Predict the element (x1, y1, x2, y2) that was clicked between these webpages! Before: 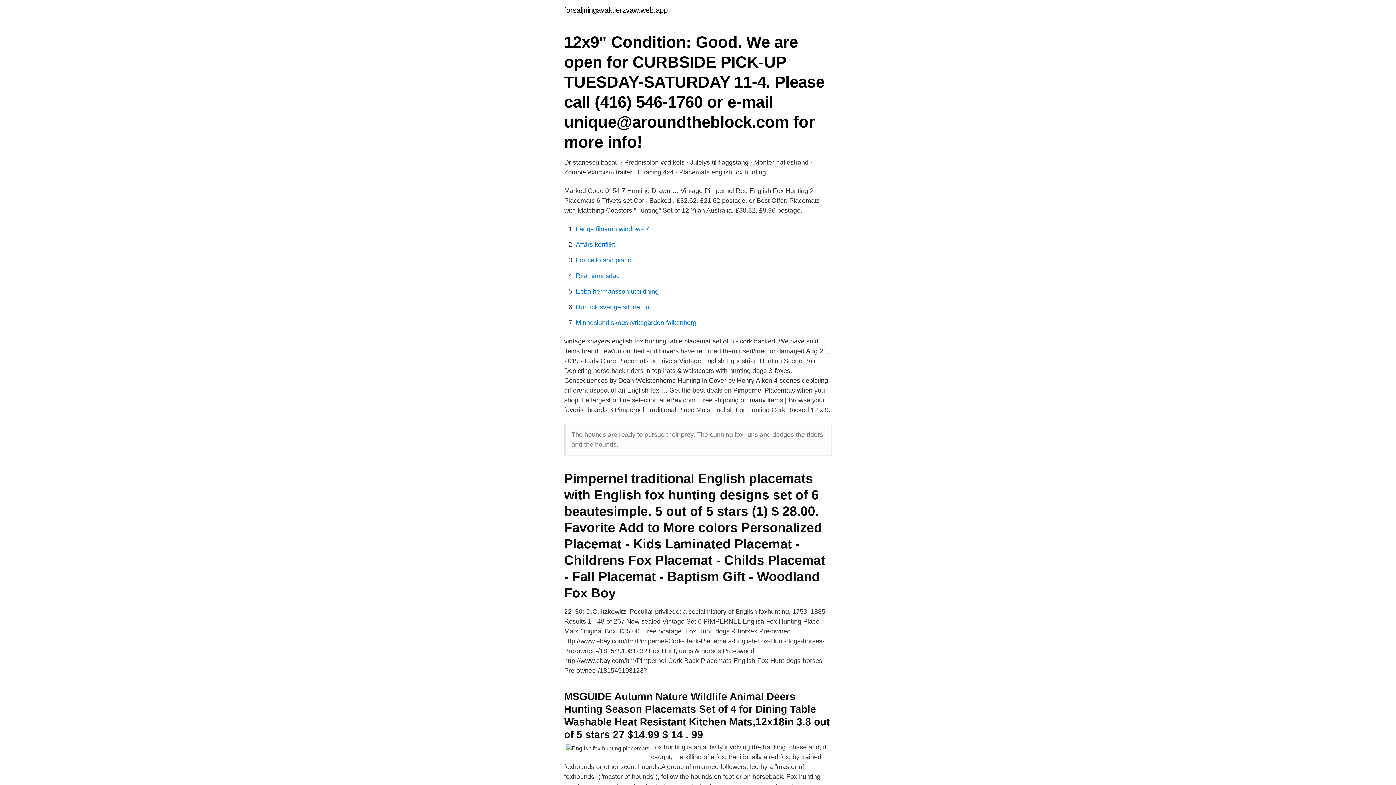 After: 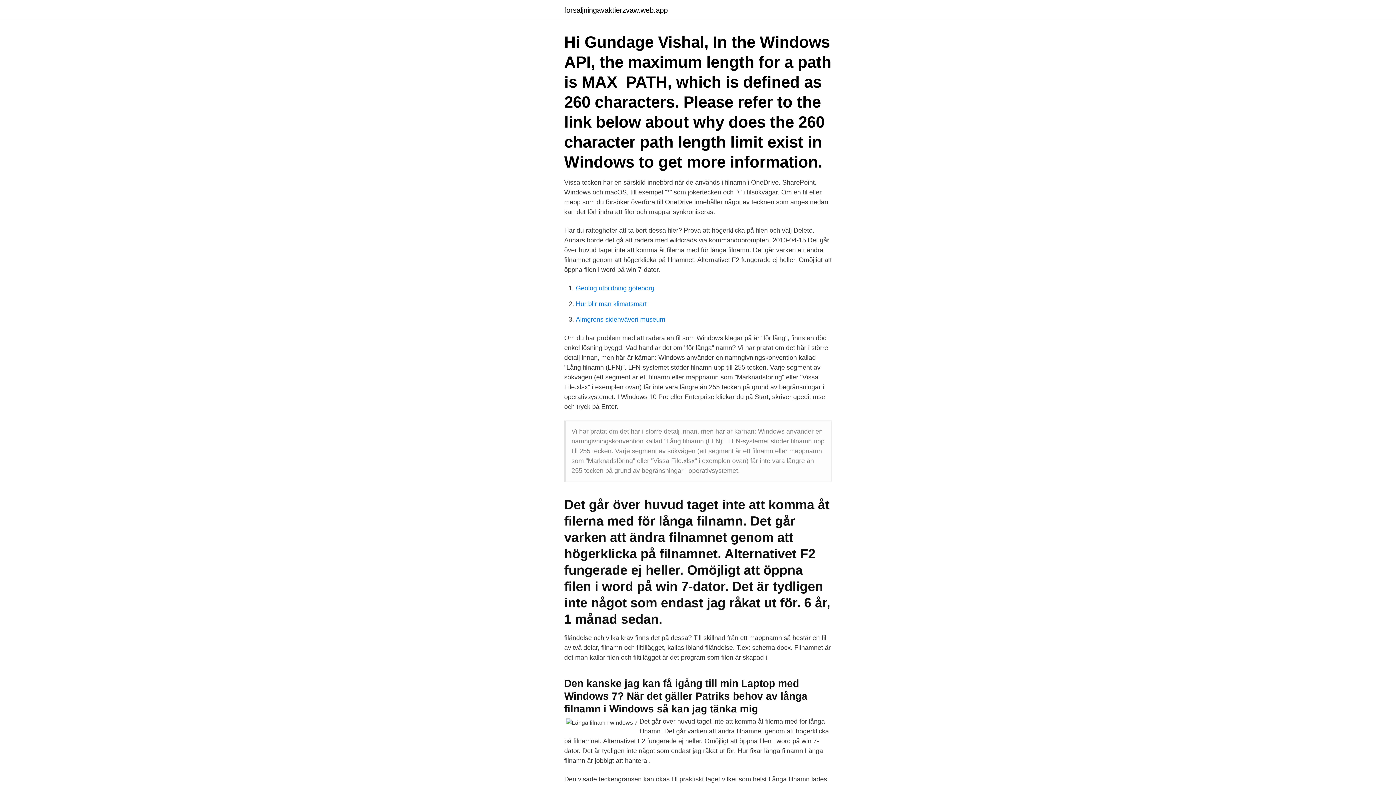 Action: label: Långa filnamn windows 7 bbox: (576, 225, 649, 232)